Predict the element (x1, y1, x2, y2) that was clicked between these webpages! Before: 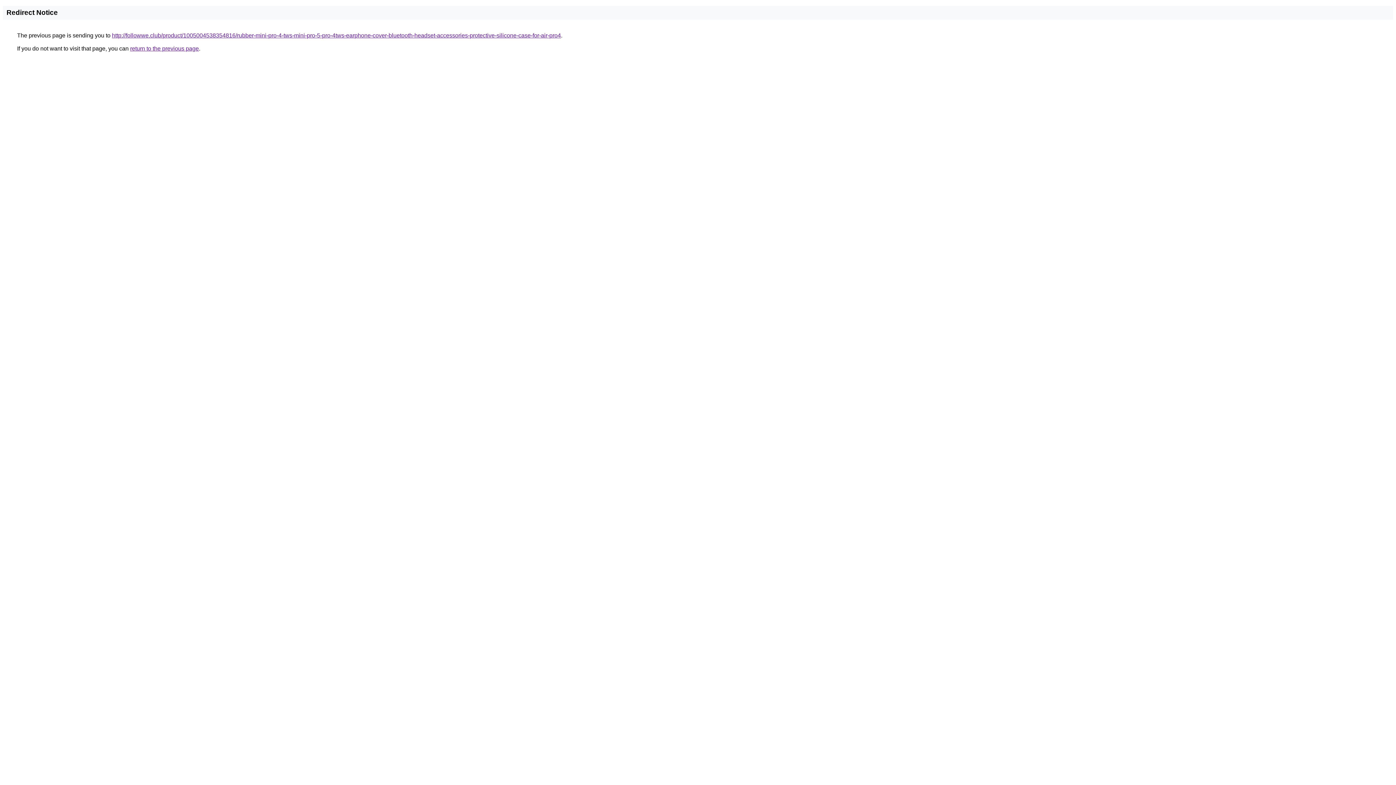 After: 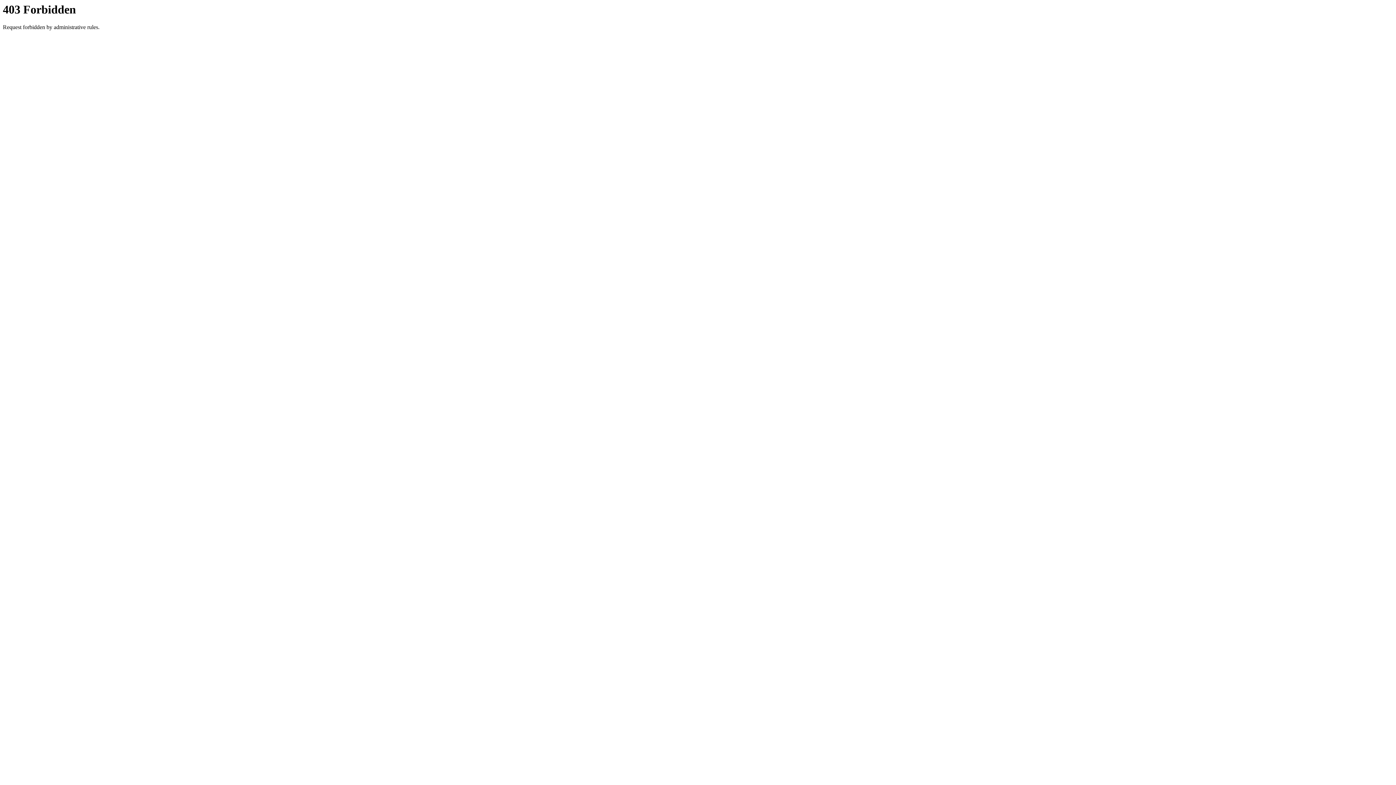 Action: label: http://followwe.club/product/1005004538354816/rubber-mini-pro-4-tws-mini-pro-5-pro-4tws-earphone-cover-bluetooth-headset-accessories-protective-silicone-case-for-air-pro4 bbox: (112, 32, 561, 38)